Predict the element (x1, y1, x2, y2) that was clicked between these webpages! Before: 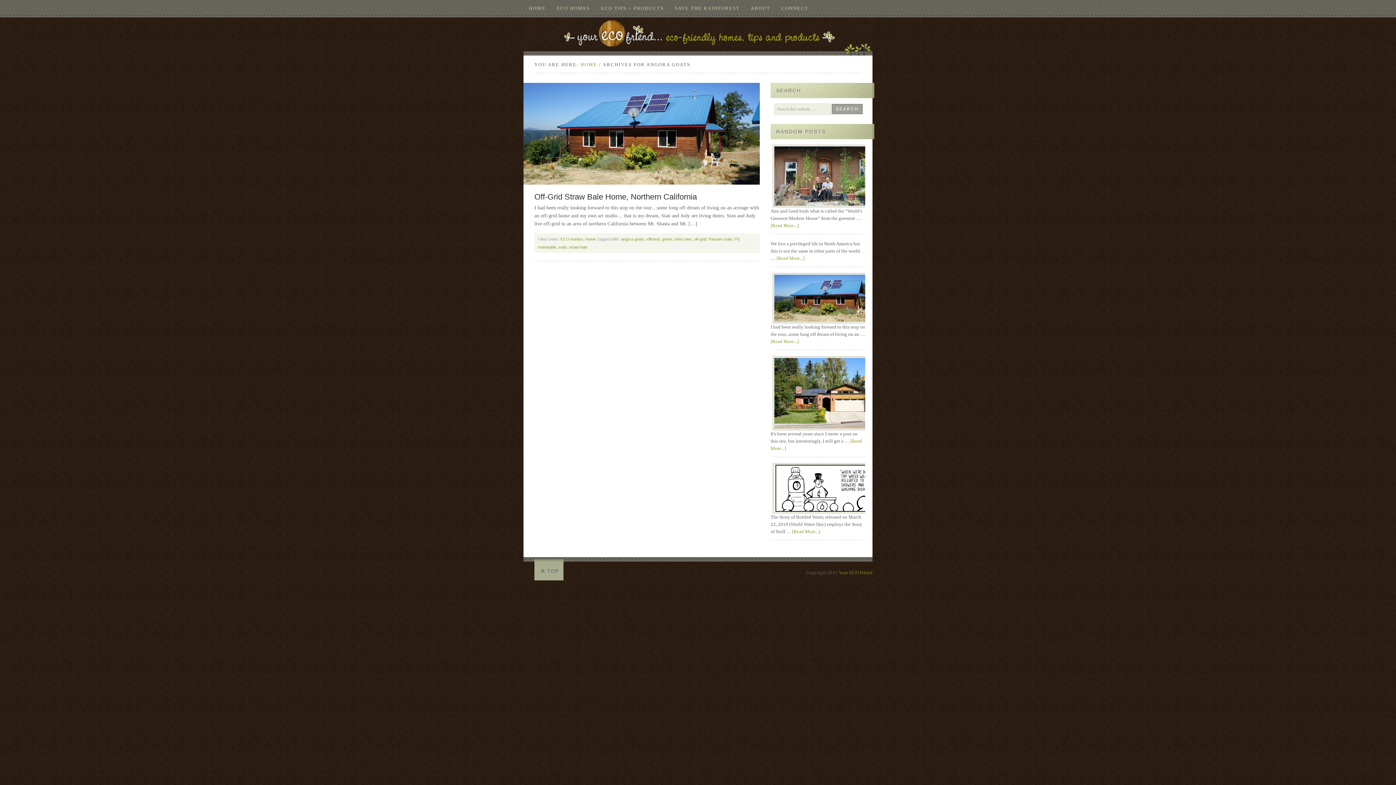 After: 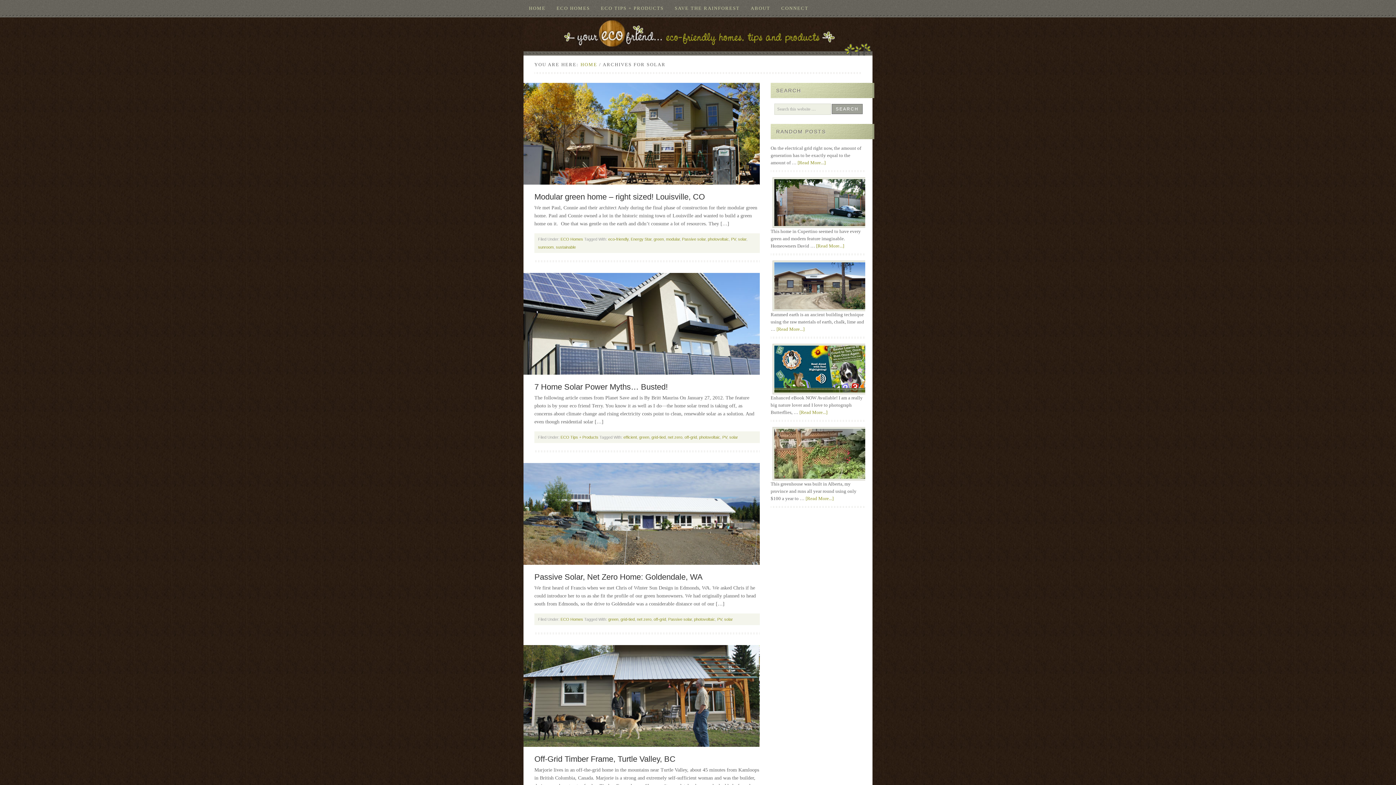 Action: label: solar bbox: (558, 245, 566, 249)